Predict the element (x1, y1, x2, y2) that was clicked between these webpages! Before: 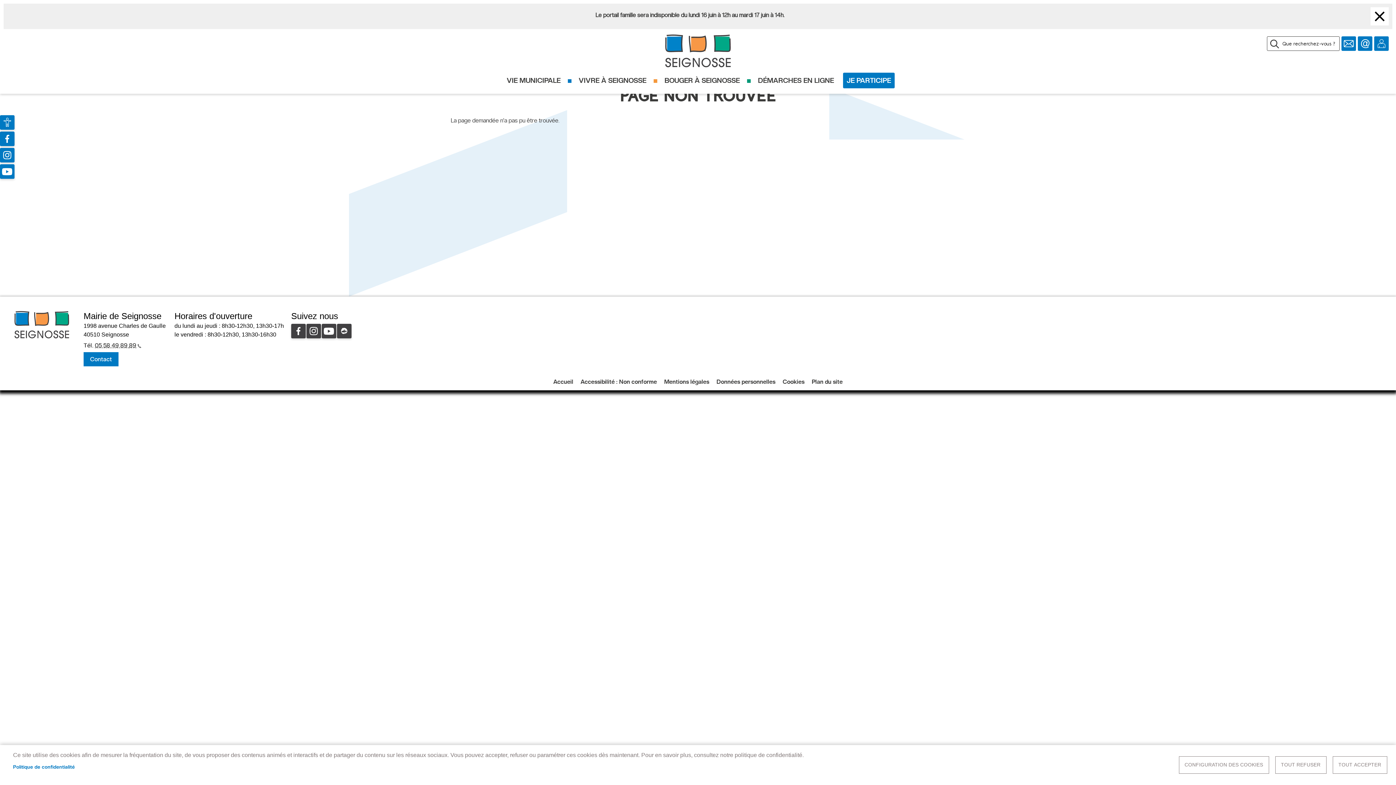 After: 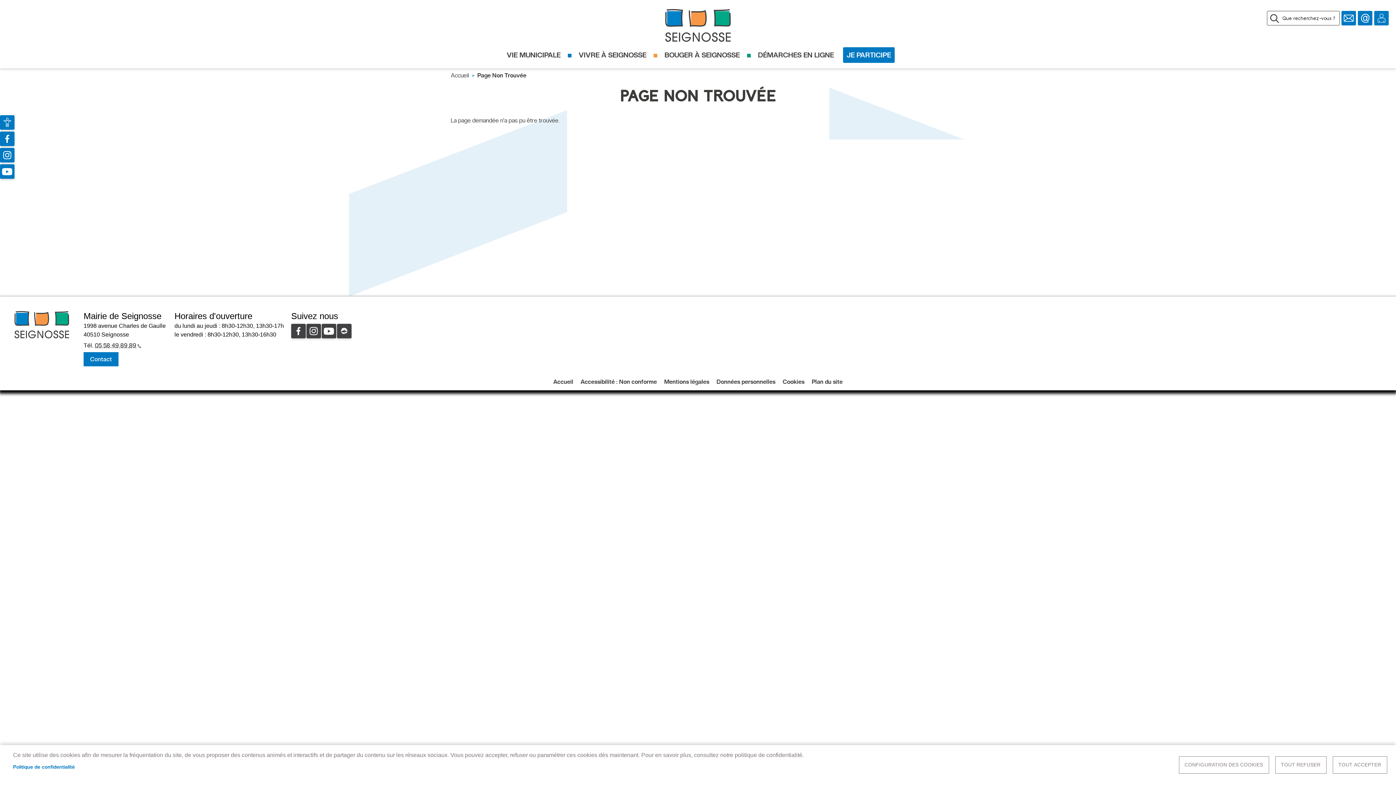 Action: bbox: (1370, 7, 1389, 25) label: Close modal